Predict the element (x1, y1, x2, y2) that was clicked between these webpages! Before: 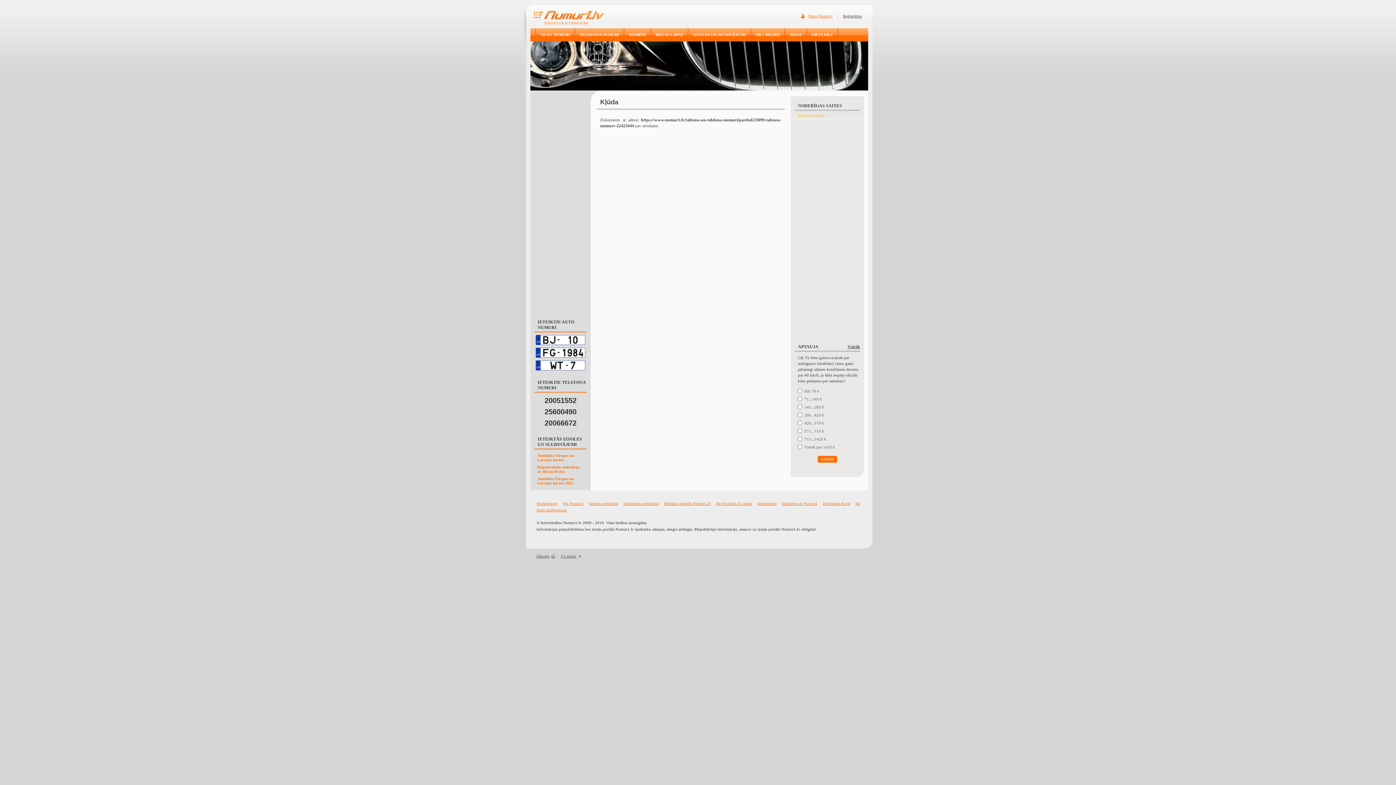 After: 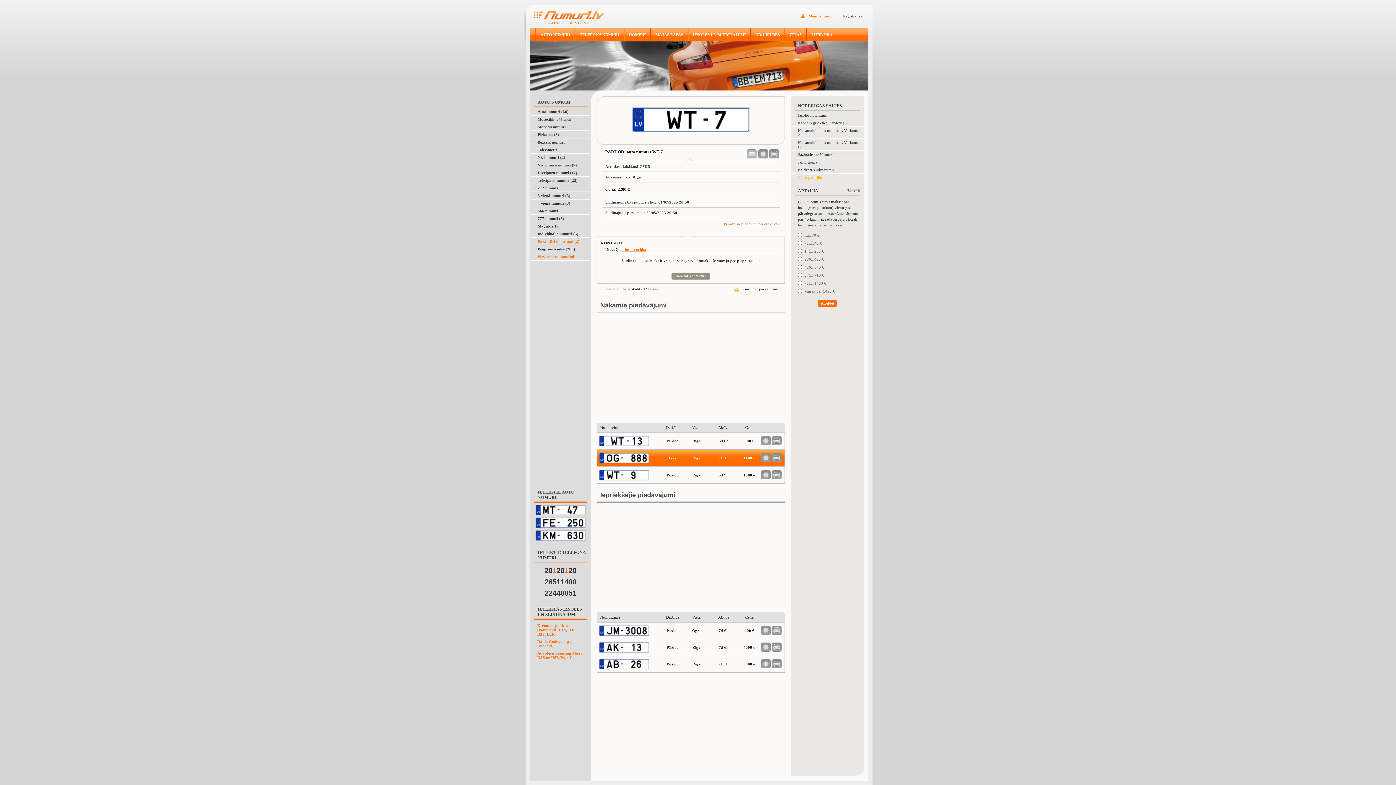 Action: bbox: (535, 363, 585, 372)